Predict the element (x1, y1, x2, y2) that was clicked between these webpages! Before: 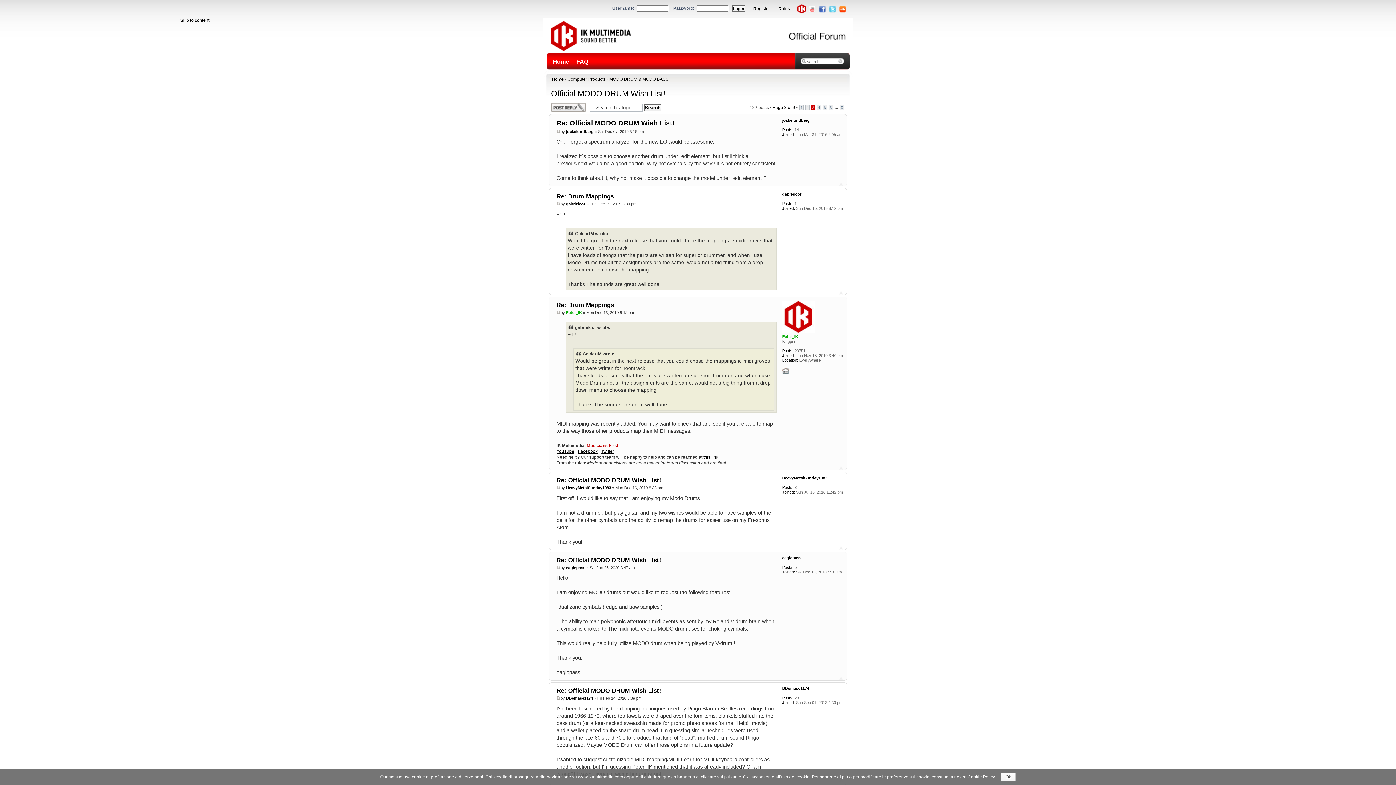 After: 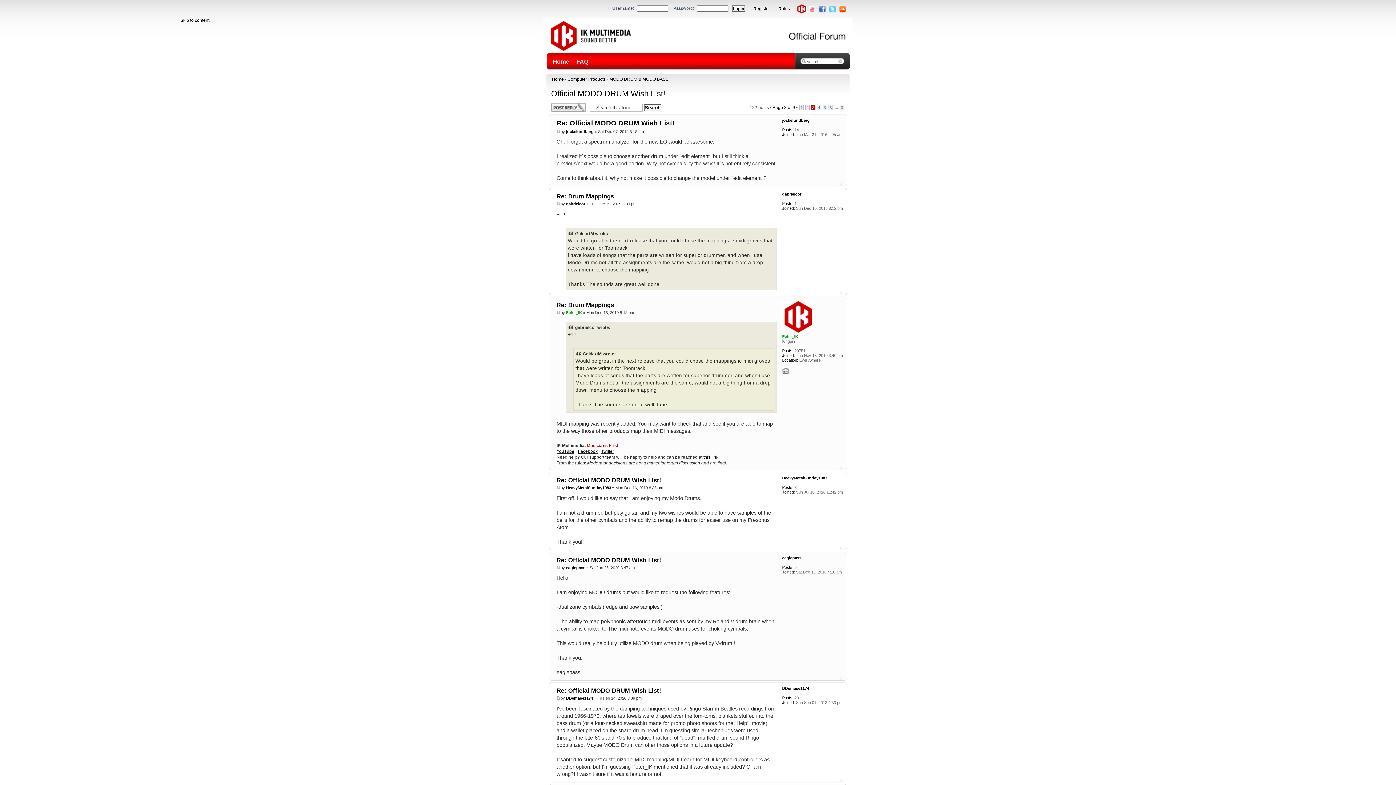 Action: bbox: (1001, 773, 1016, 781) label: Ok